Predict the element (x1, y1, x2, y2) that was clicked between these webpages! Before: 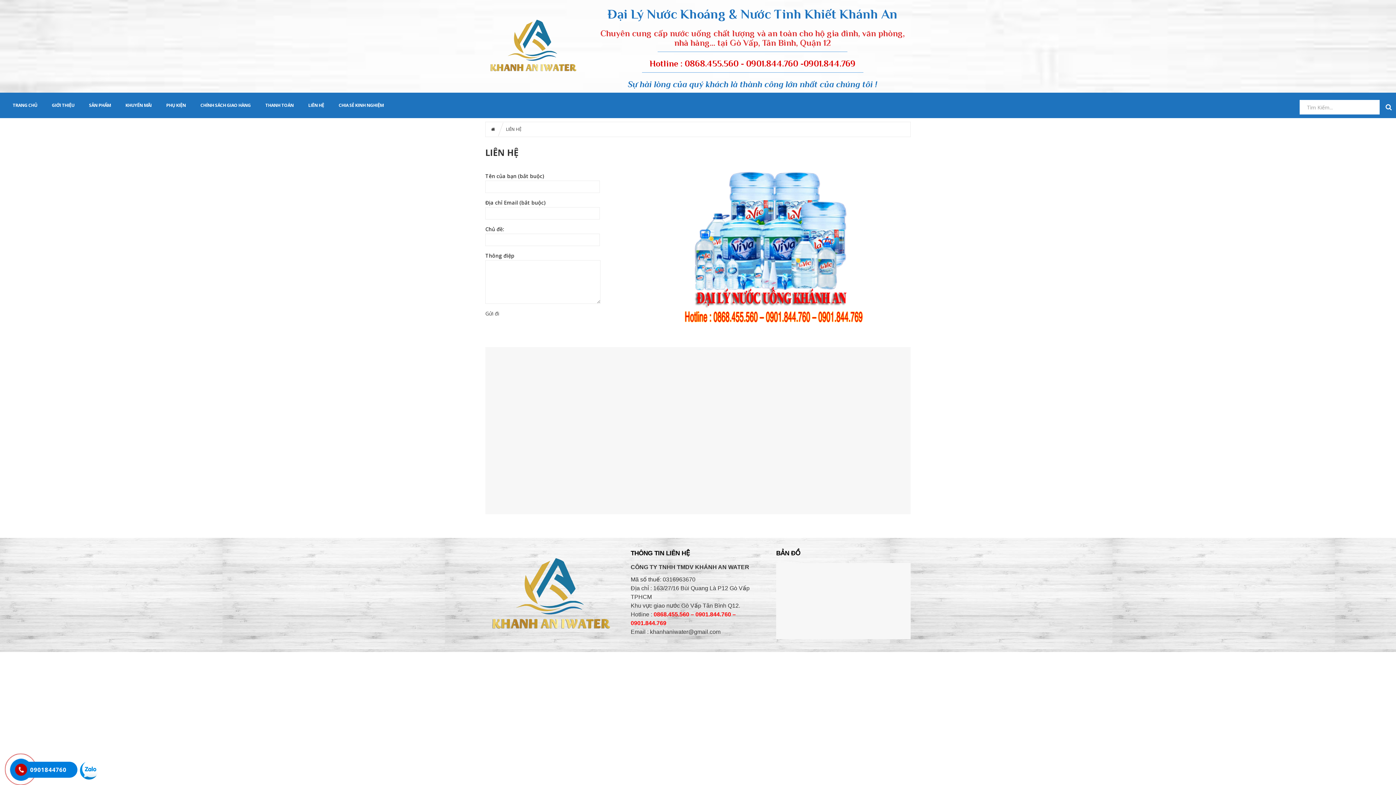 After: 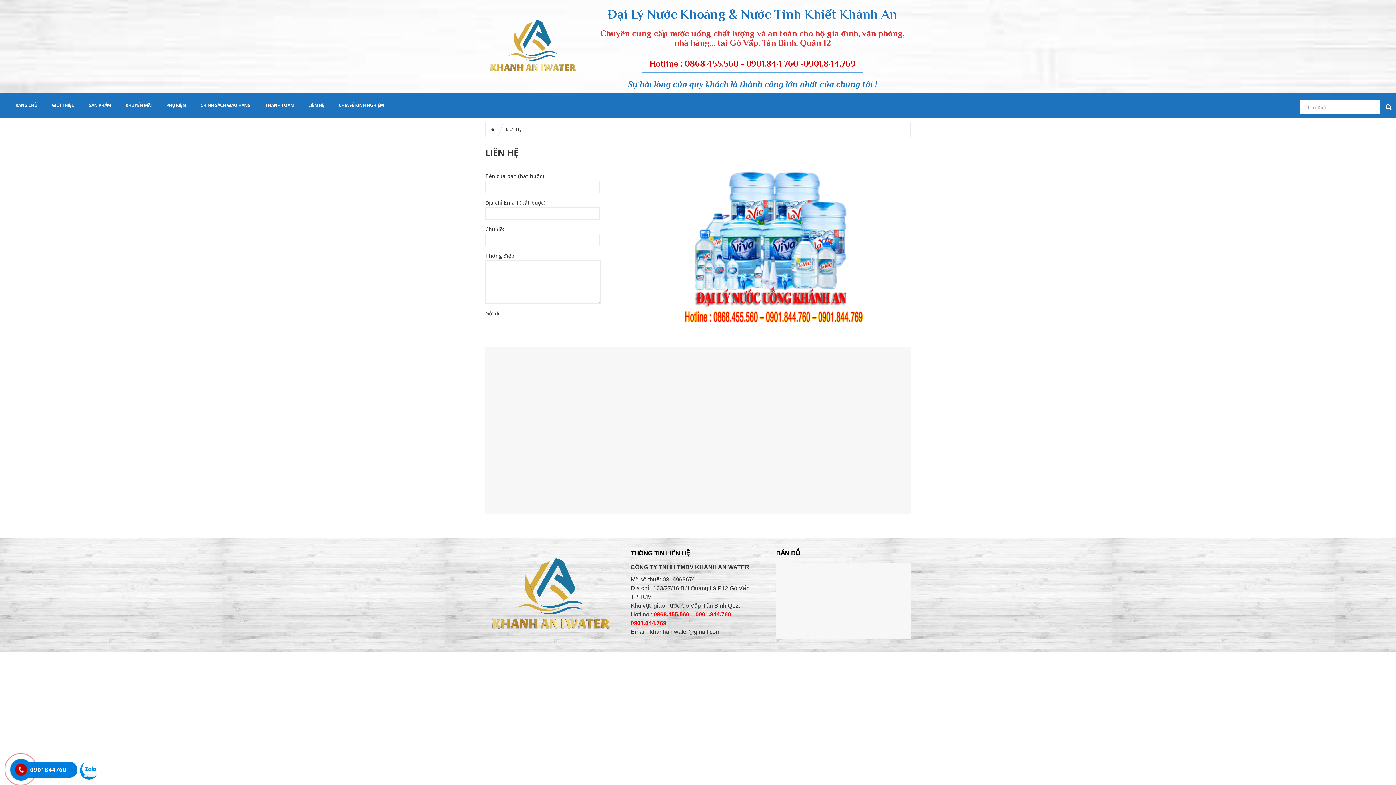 Action: label: LIÊN HỆ bbox: (301, 100, 331, 110)